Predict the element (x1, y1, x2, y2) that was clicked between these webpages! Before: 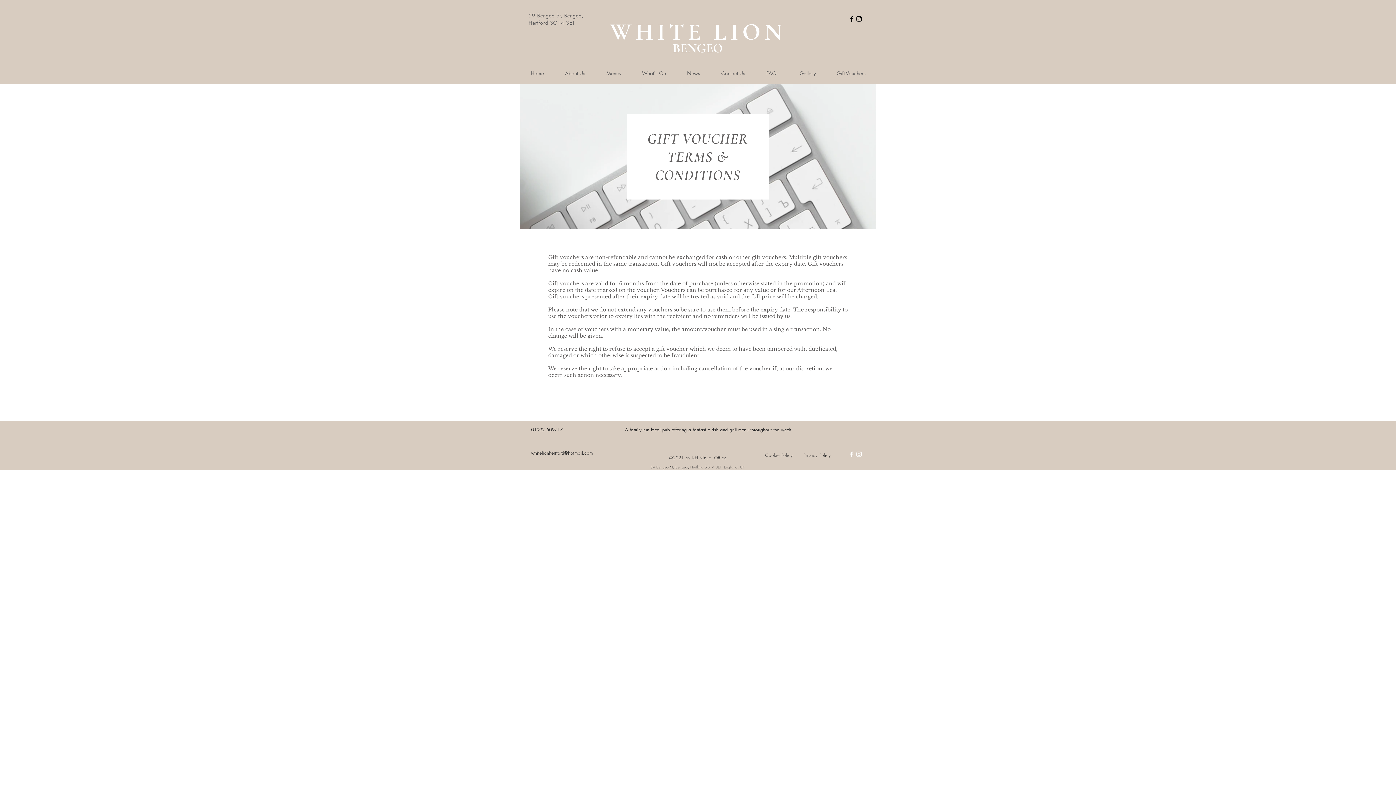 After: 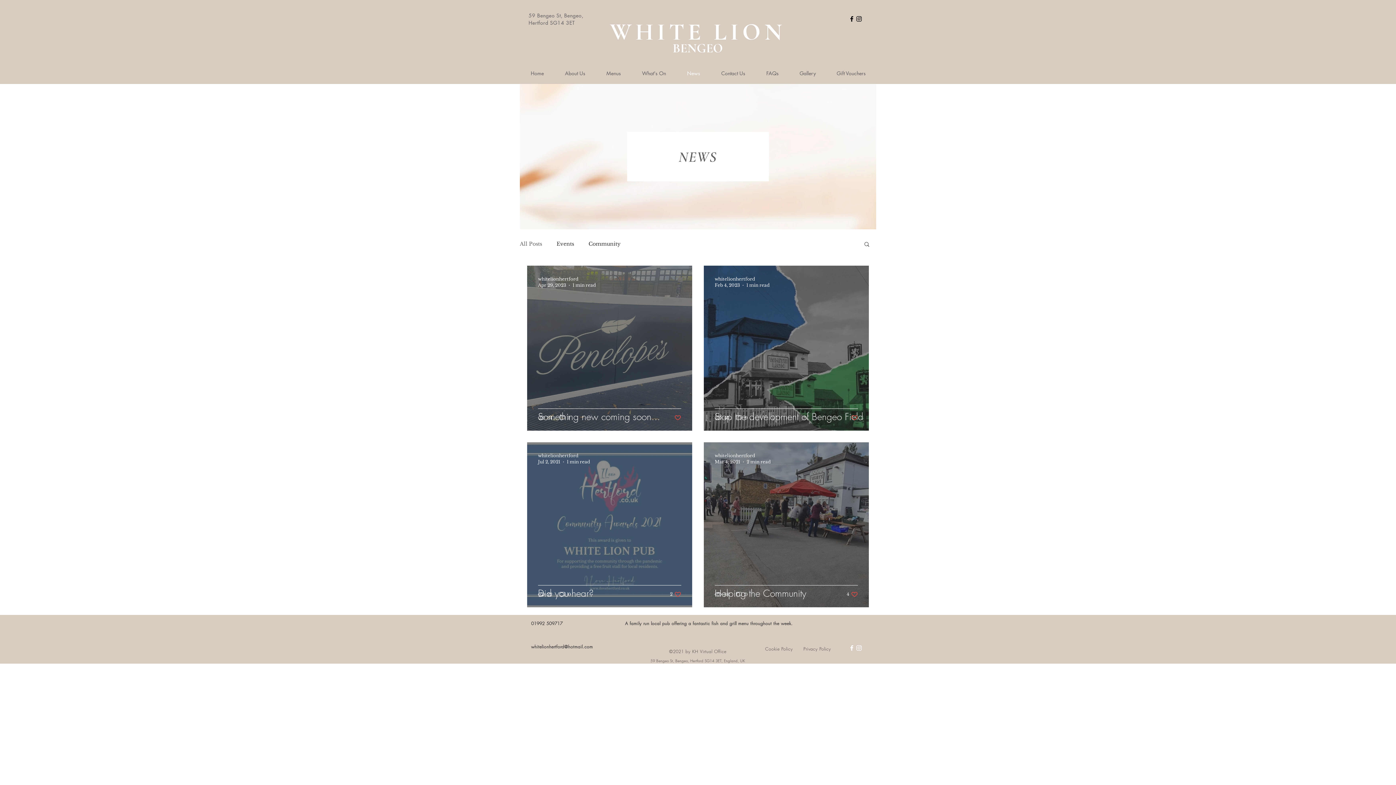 Action: label: News bbox: (676, 66, 710, 80)